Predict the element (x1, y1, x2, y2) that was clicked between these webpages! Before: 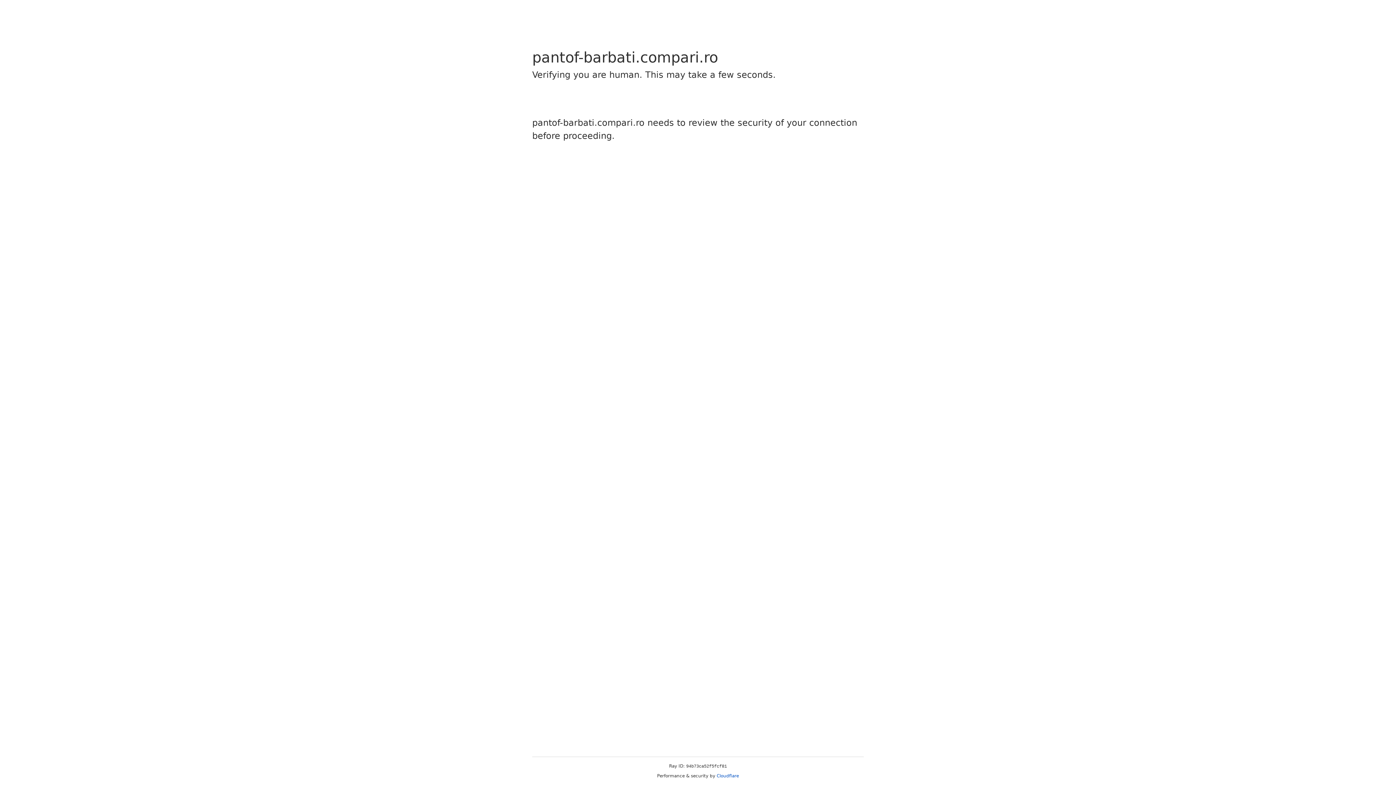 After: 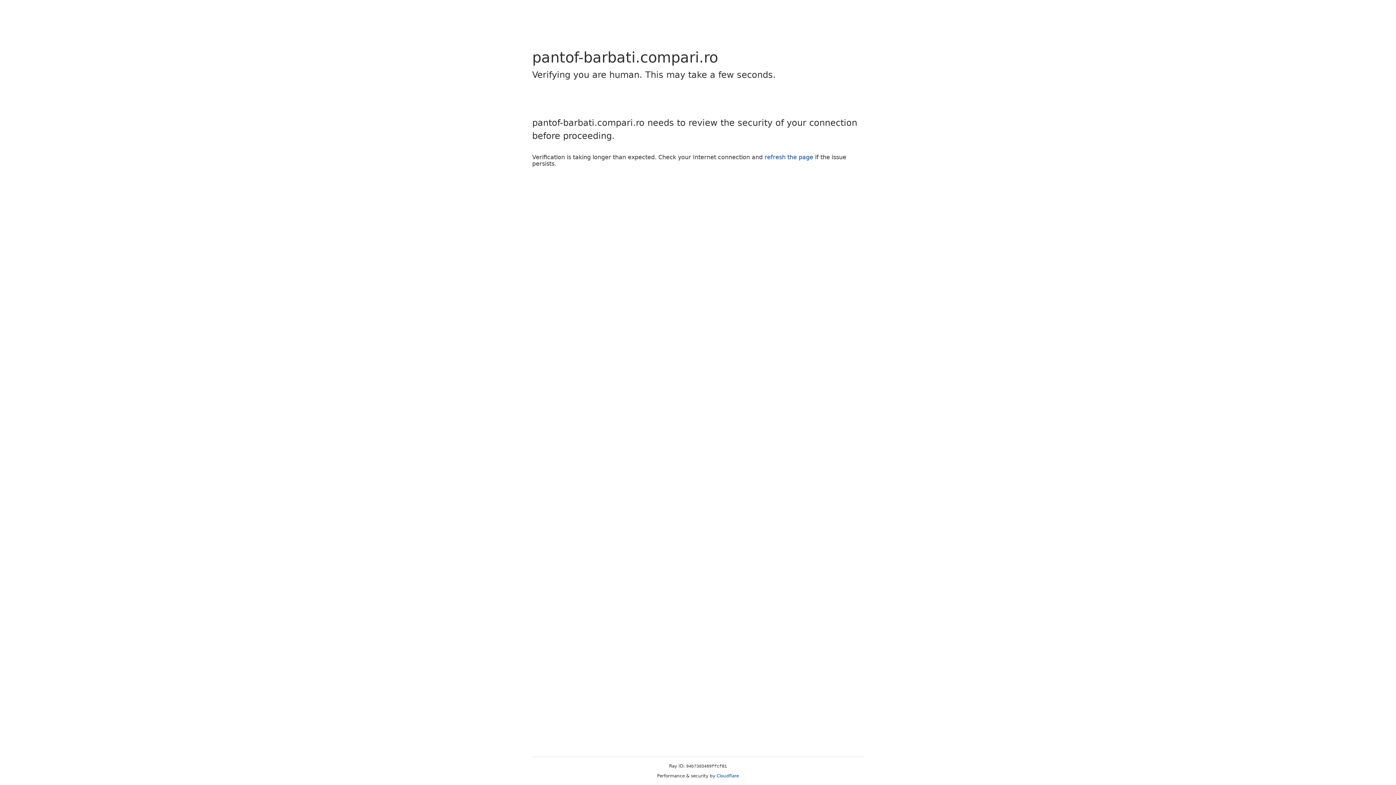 Action: bbox: (716, 773, 739, 778) label: Cloudflare